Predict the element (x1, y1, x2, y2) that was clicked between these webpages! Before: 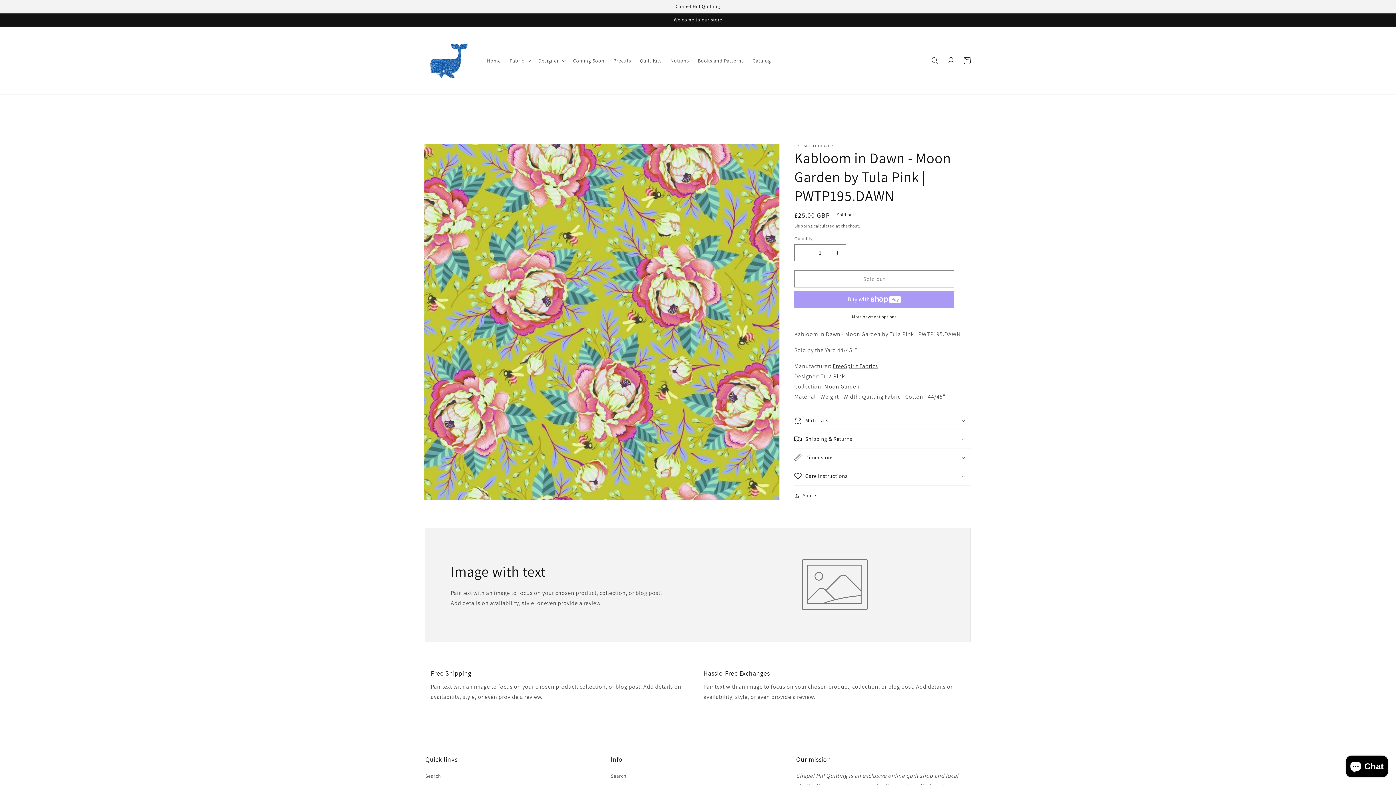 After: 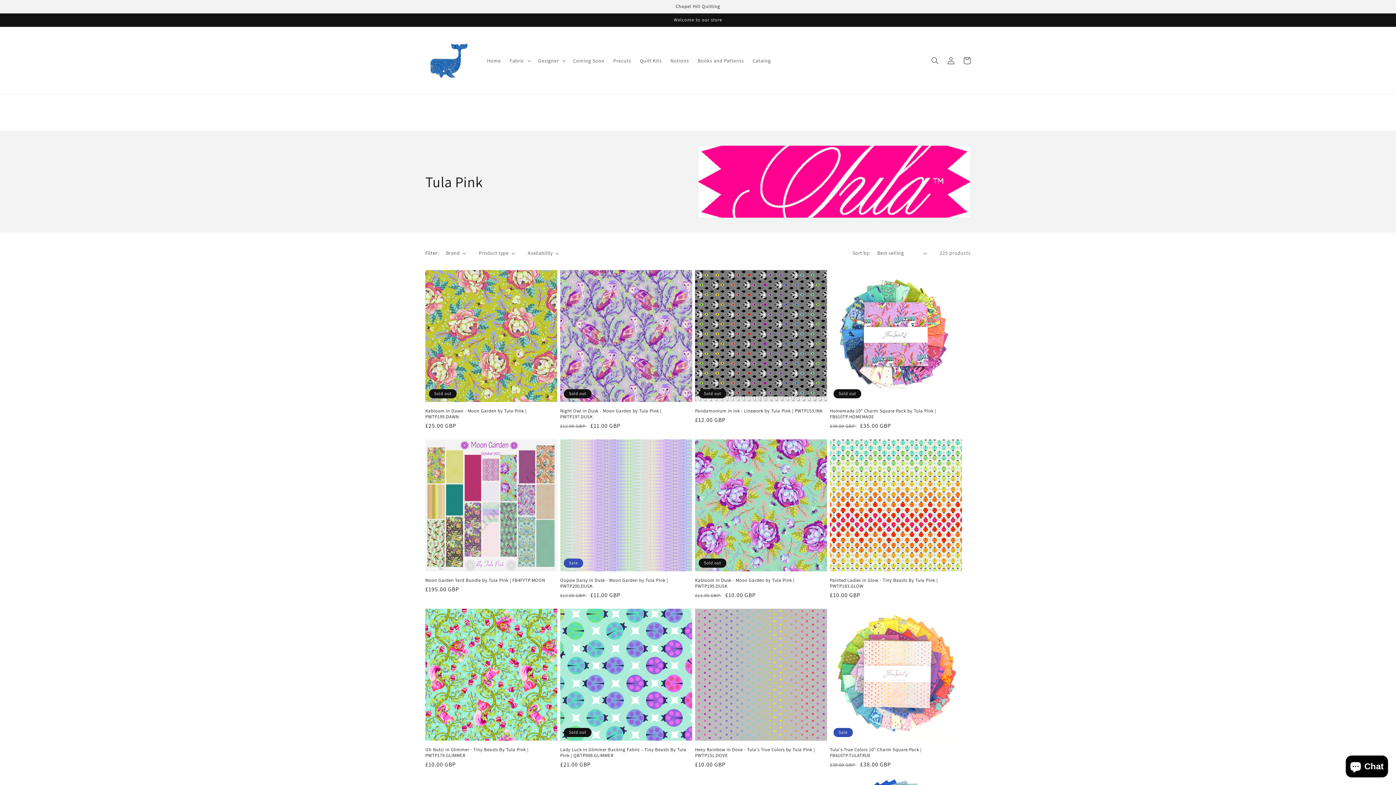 Action: label: Tula Pink bbox: (820, 372, 845, 380)